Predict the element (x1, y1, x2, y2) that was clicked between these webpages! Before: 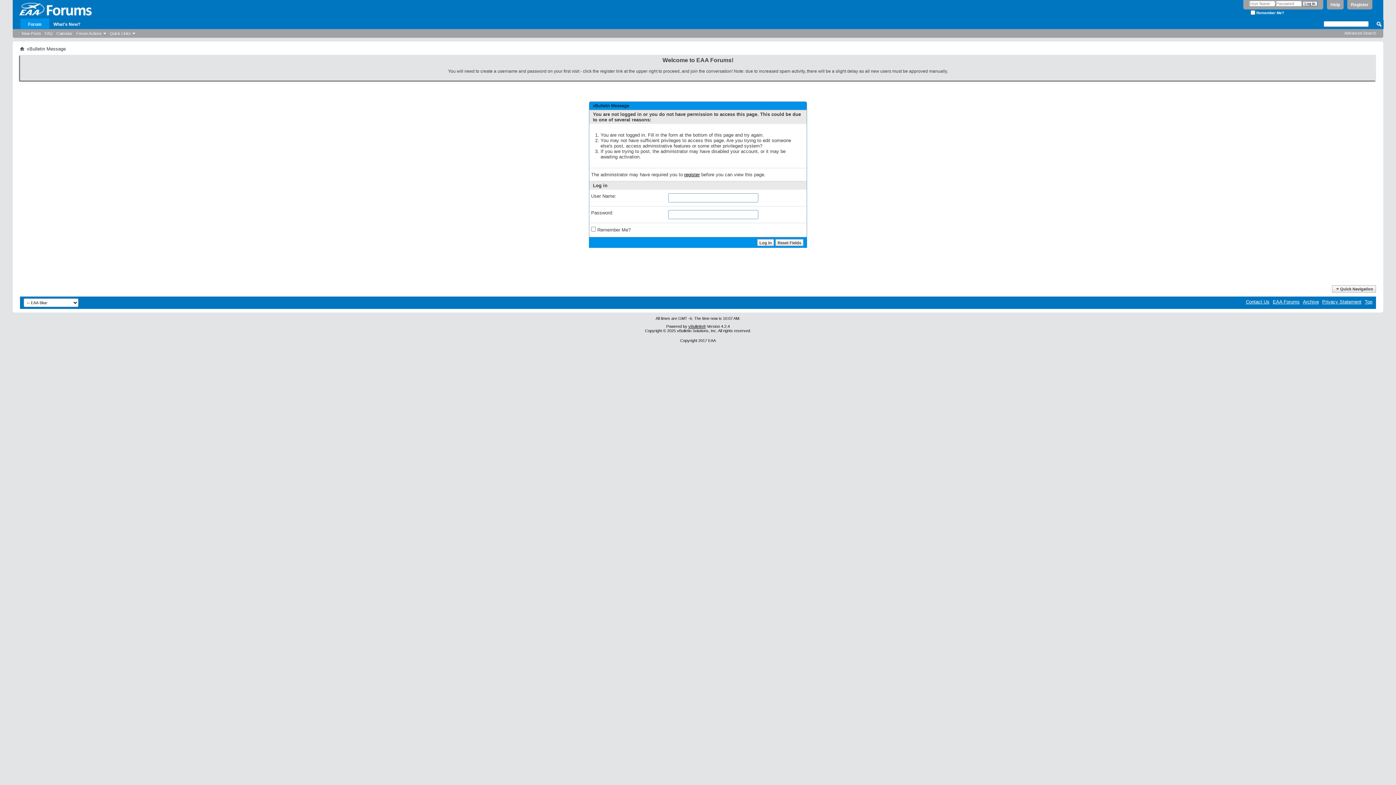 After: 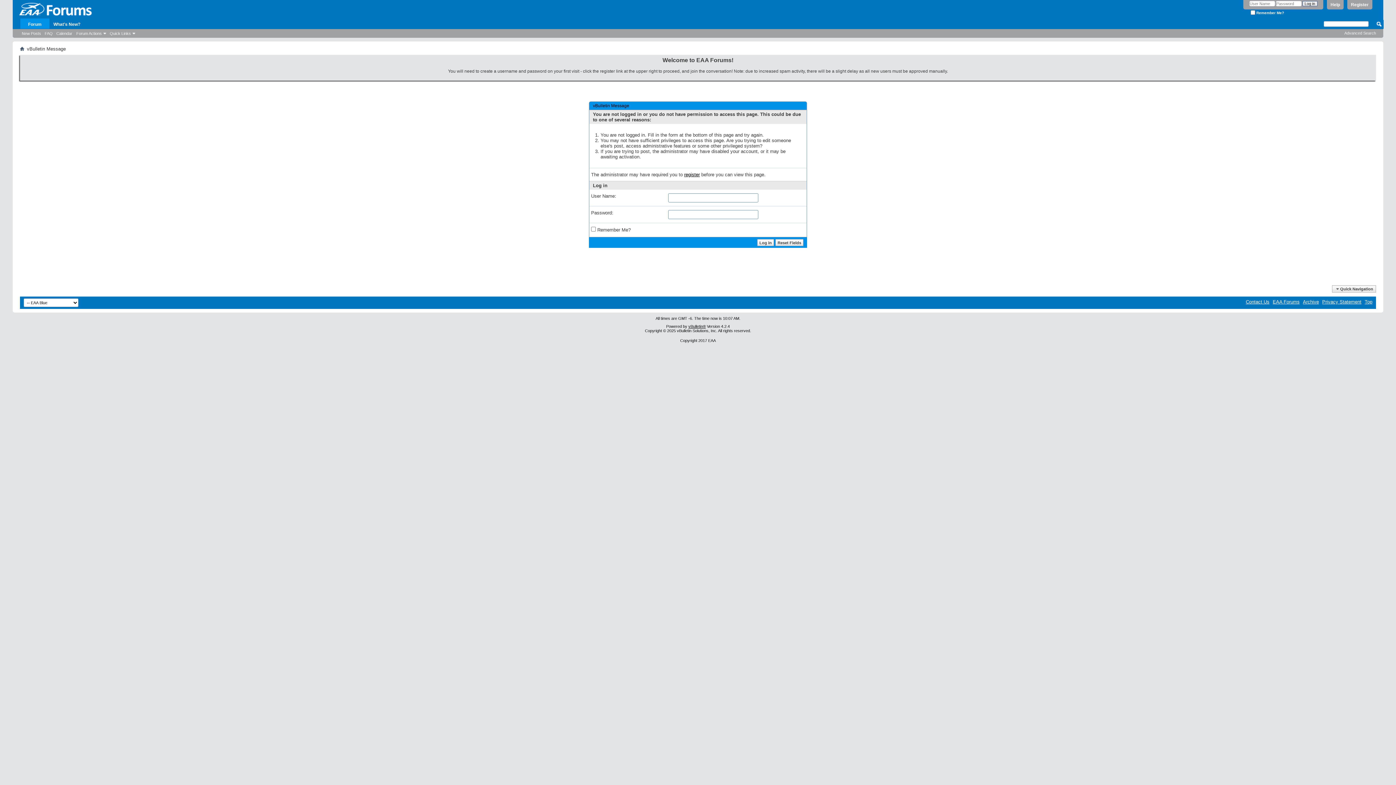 Action: label: Top bbox: (1365, 299, 1372, 304)